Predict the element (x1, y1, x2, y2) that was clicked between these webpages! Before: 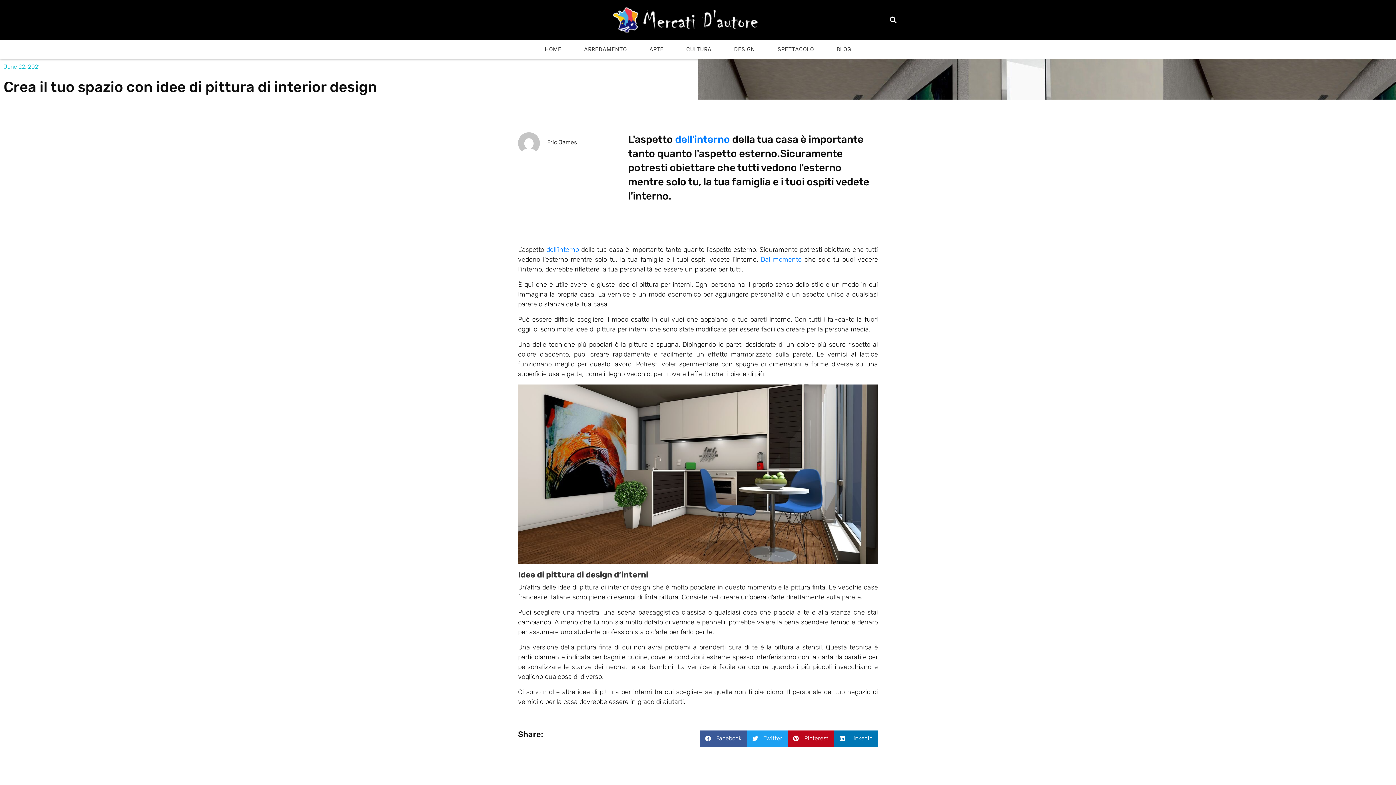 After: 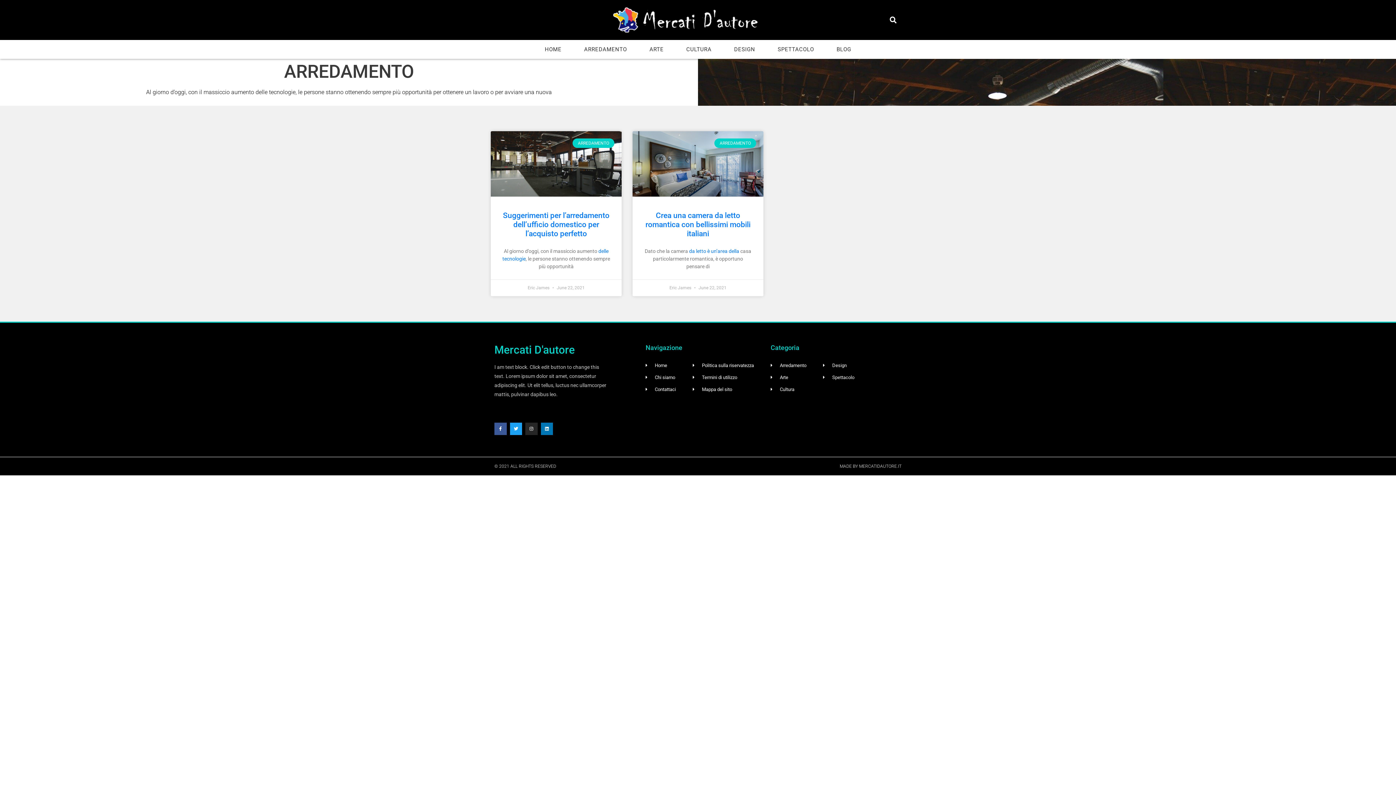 Action: bbox: (573, 40, 638, 58) label: ARREDAMENTO